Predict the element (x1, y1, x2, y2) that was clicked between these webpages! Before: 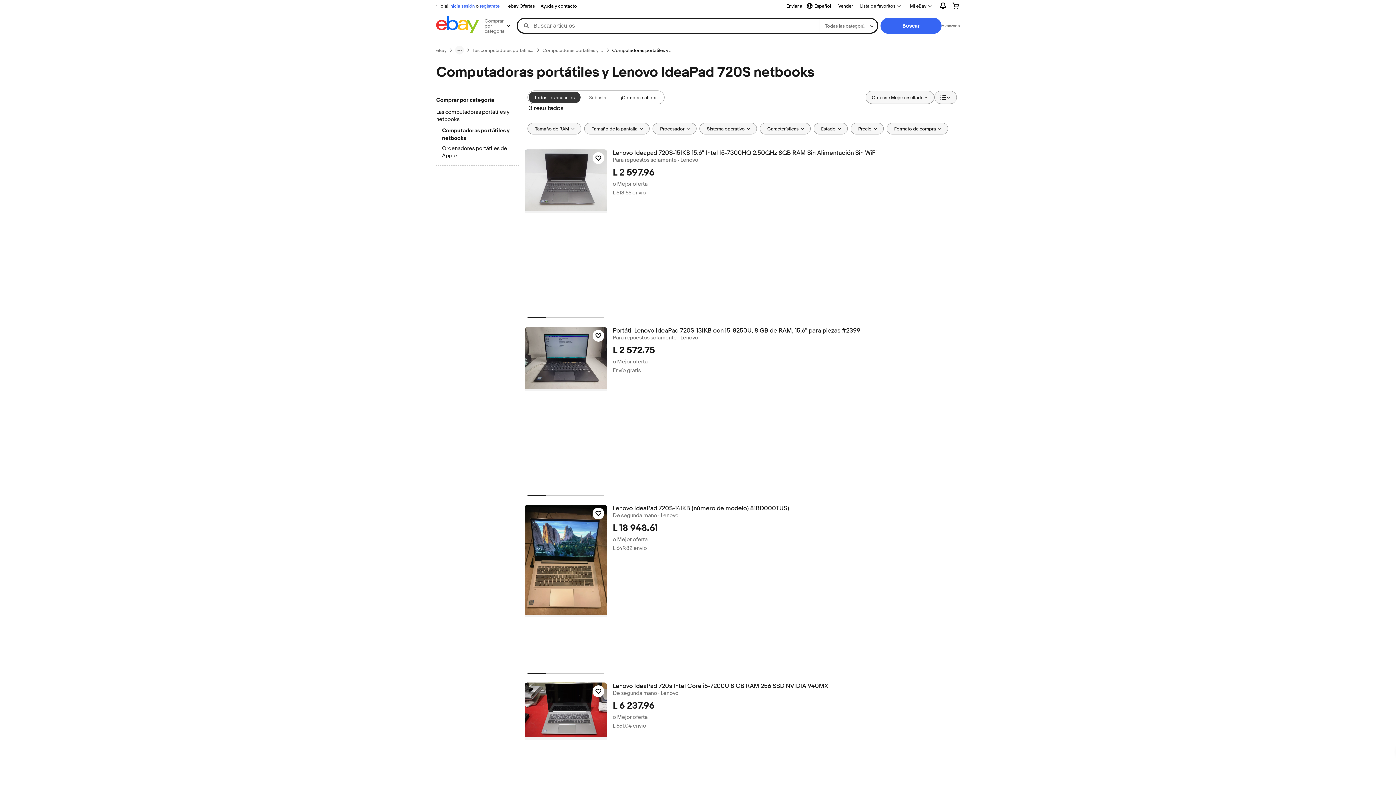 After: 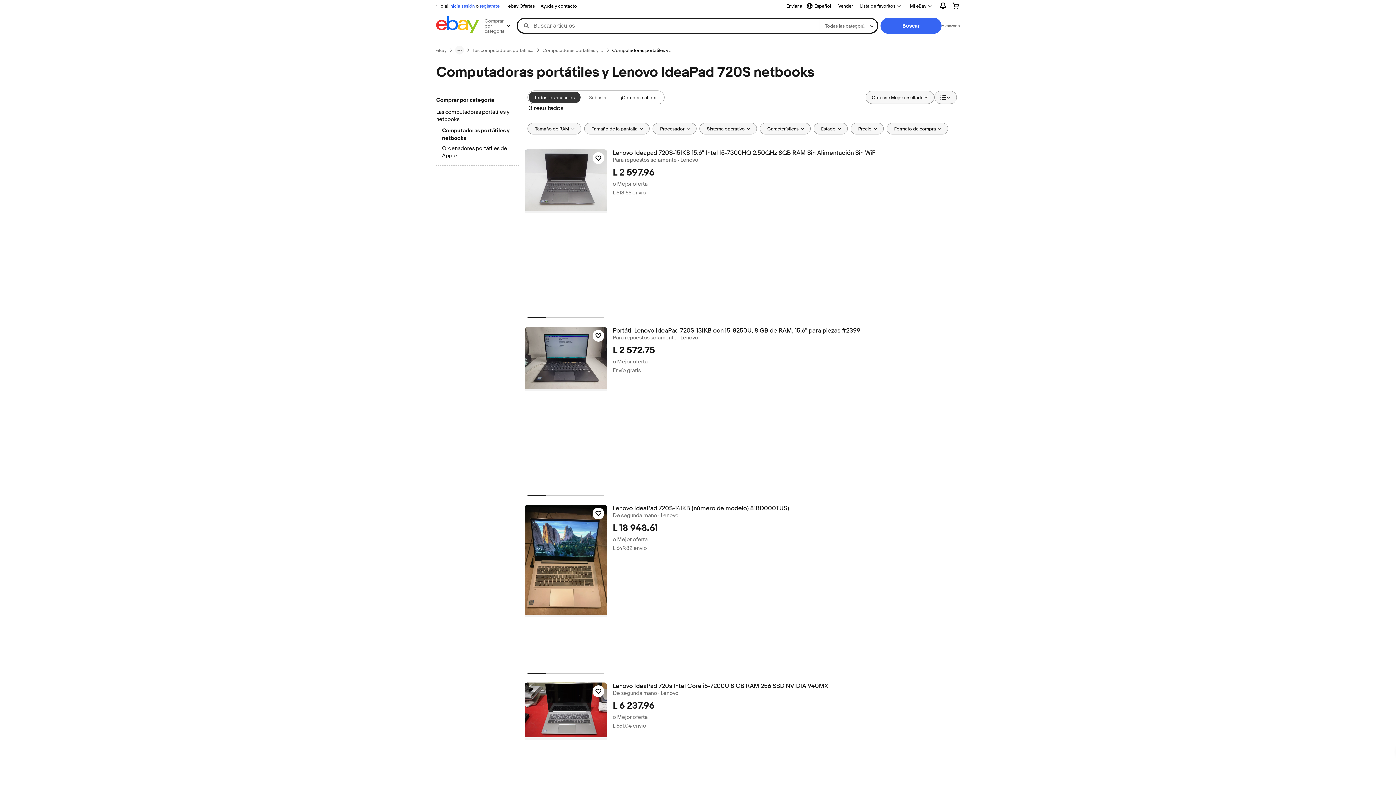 Action: bbox: (612, 47, 673, 53) label: Computadoras portátiles y Lenovo IdeaPad 720S netbooks